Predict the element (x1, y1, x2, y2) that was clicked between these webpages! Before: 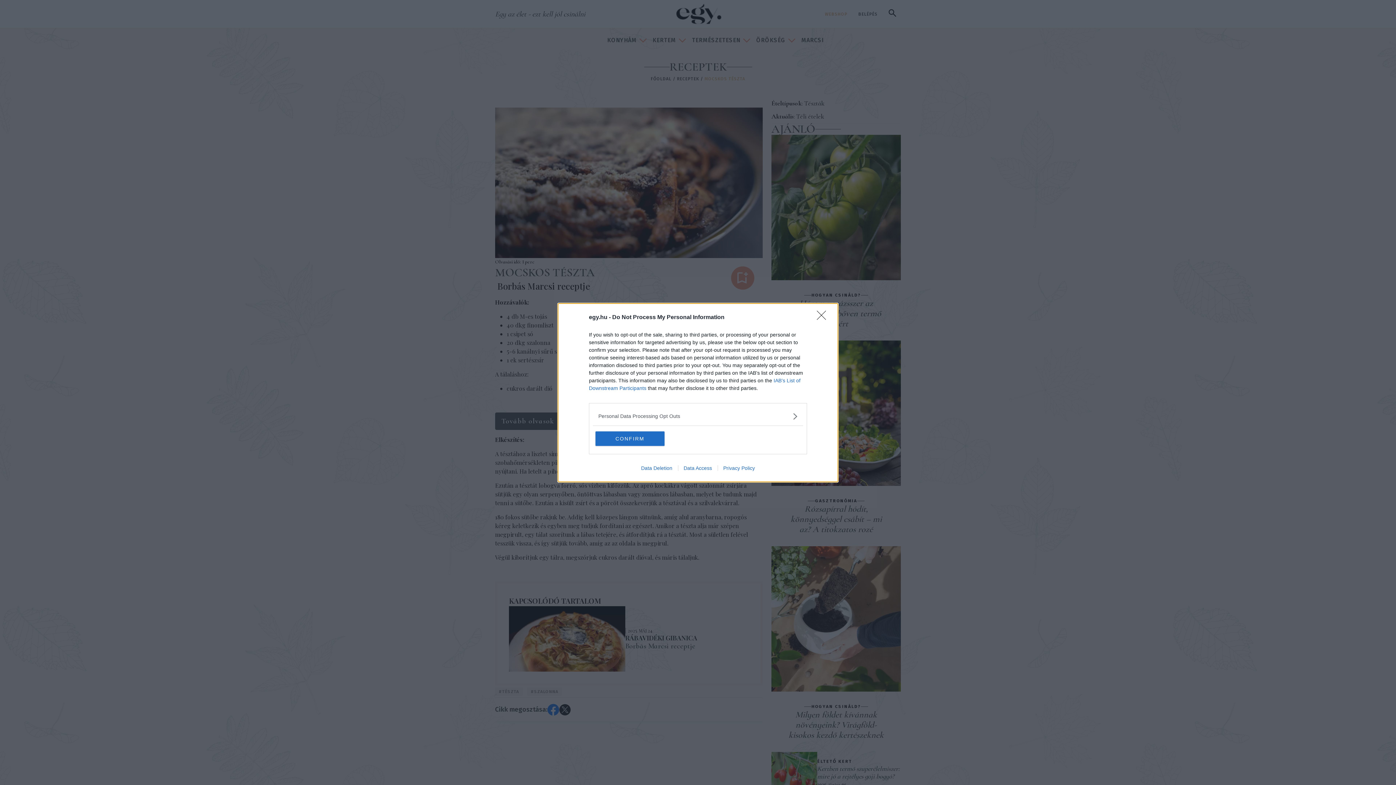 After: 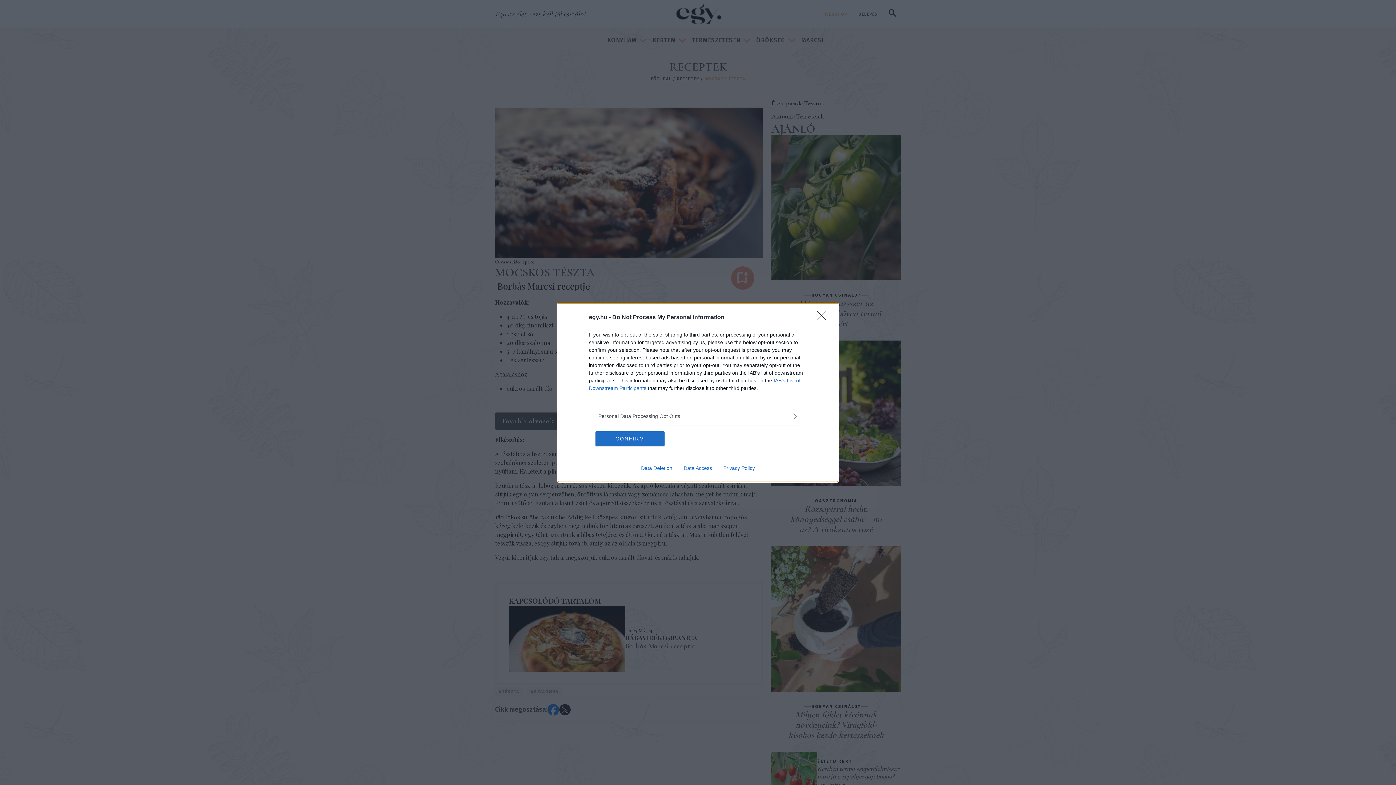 Action: bbox: (678, 465, 717, 471) label: Data Access